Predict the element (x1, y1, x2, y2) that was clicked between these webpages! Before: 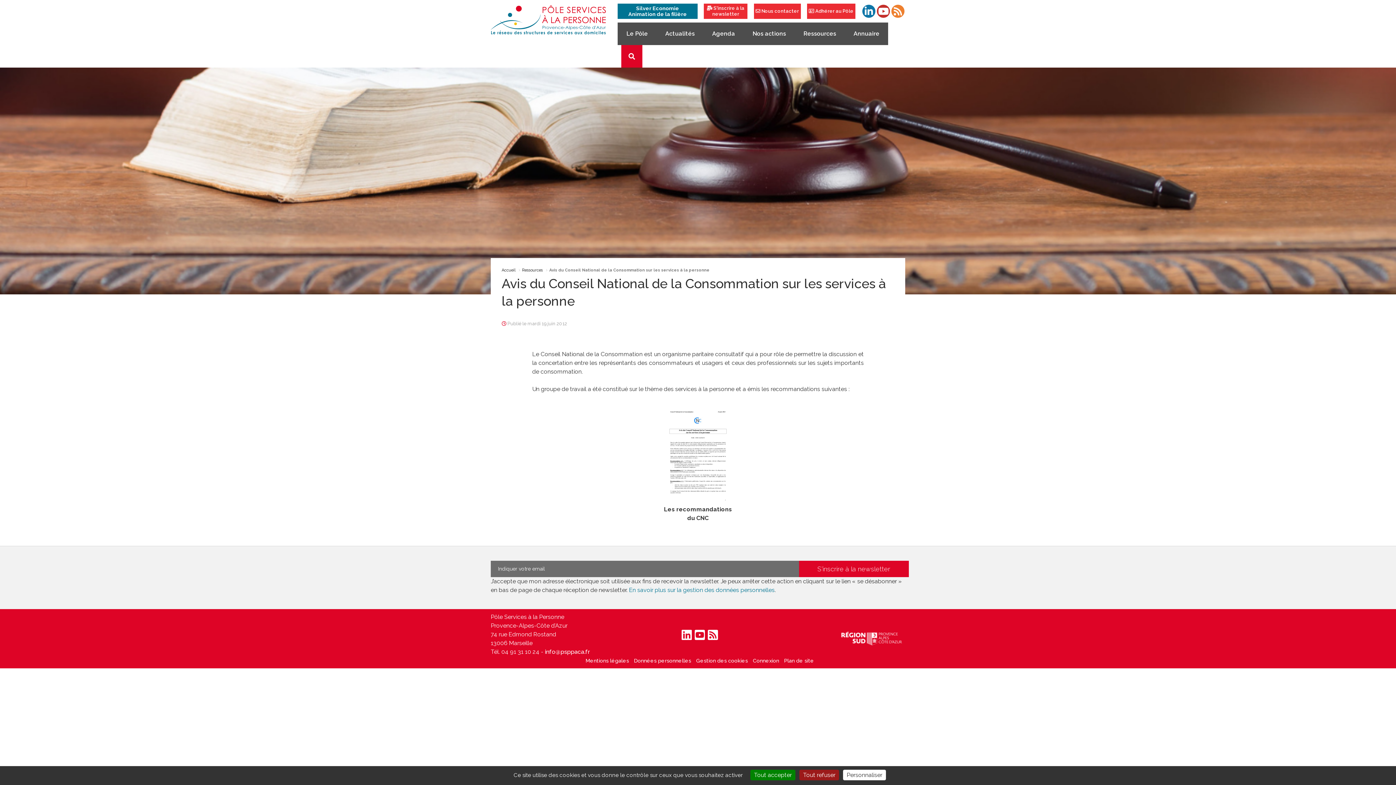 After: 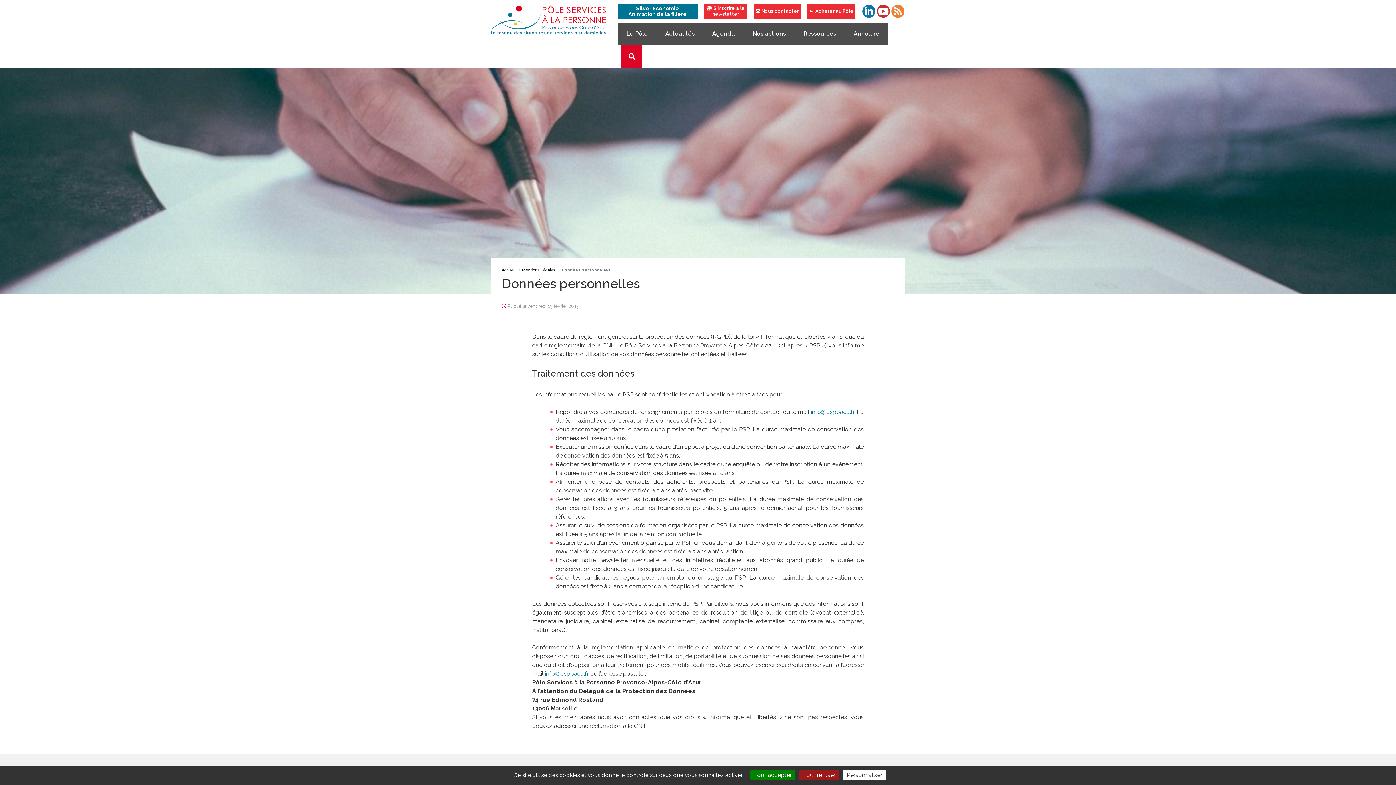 Action: label: En savoir plus sur la gestion des données personnelles bbox: (629, 586, 774, 593)